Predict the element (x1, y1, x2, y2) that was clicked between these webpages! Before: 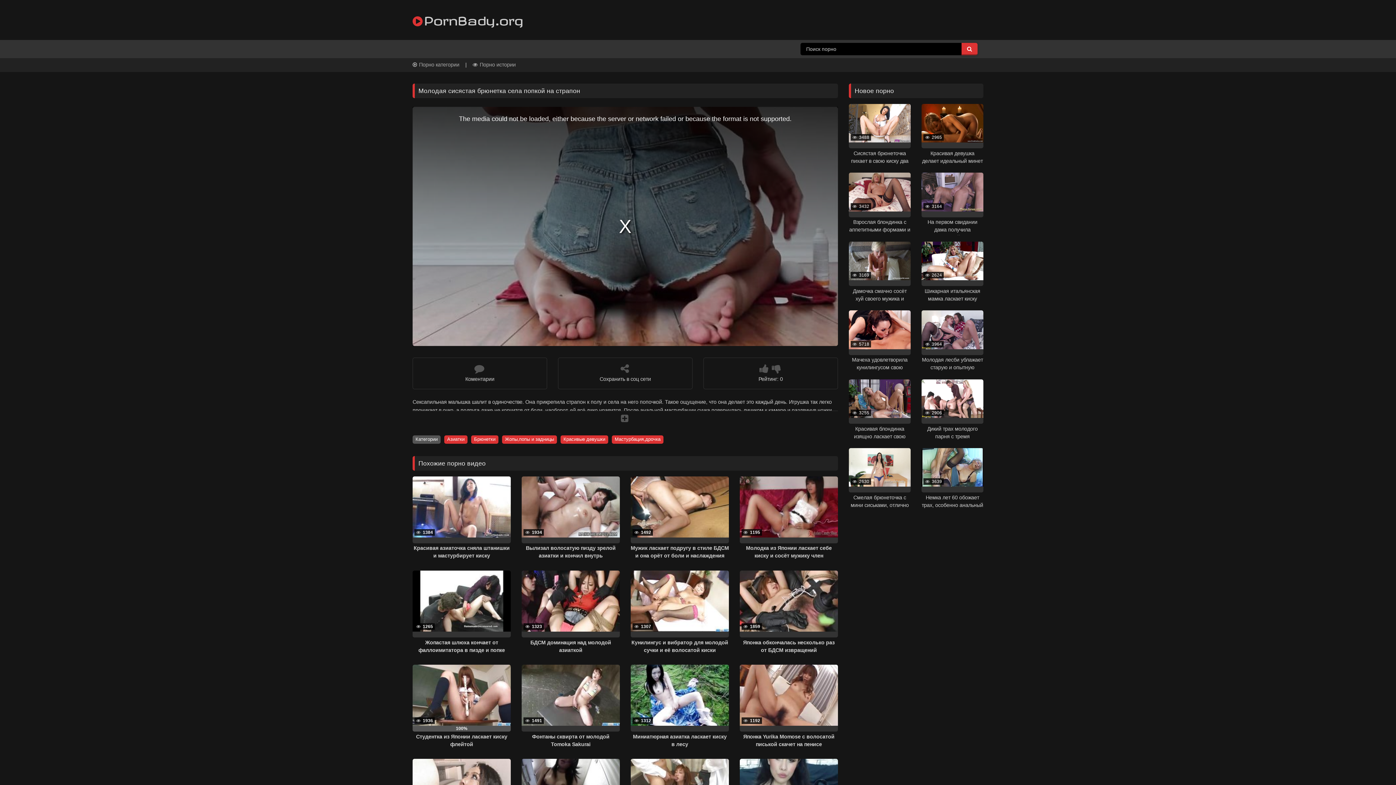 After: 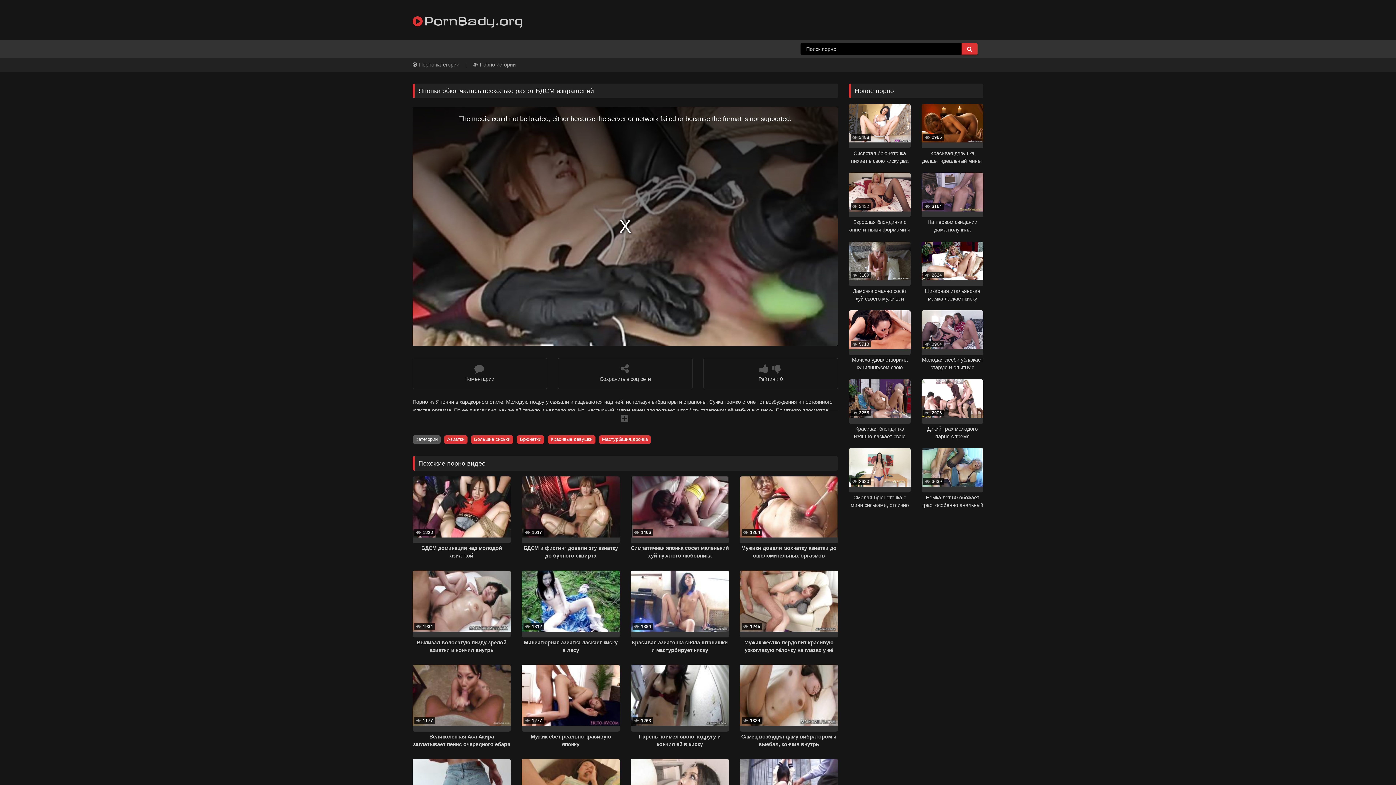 Action: label:  1859

Японка обкончалась несколько раз от БДСМ извращений bbox: (740, 570, 838, 655)